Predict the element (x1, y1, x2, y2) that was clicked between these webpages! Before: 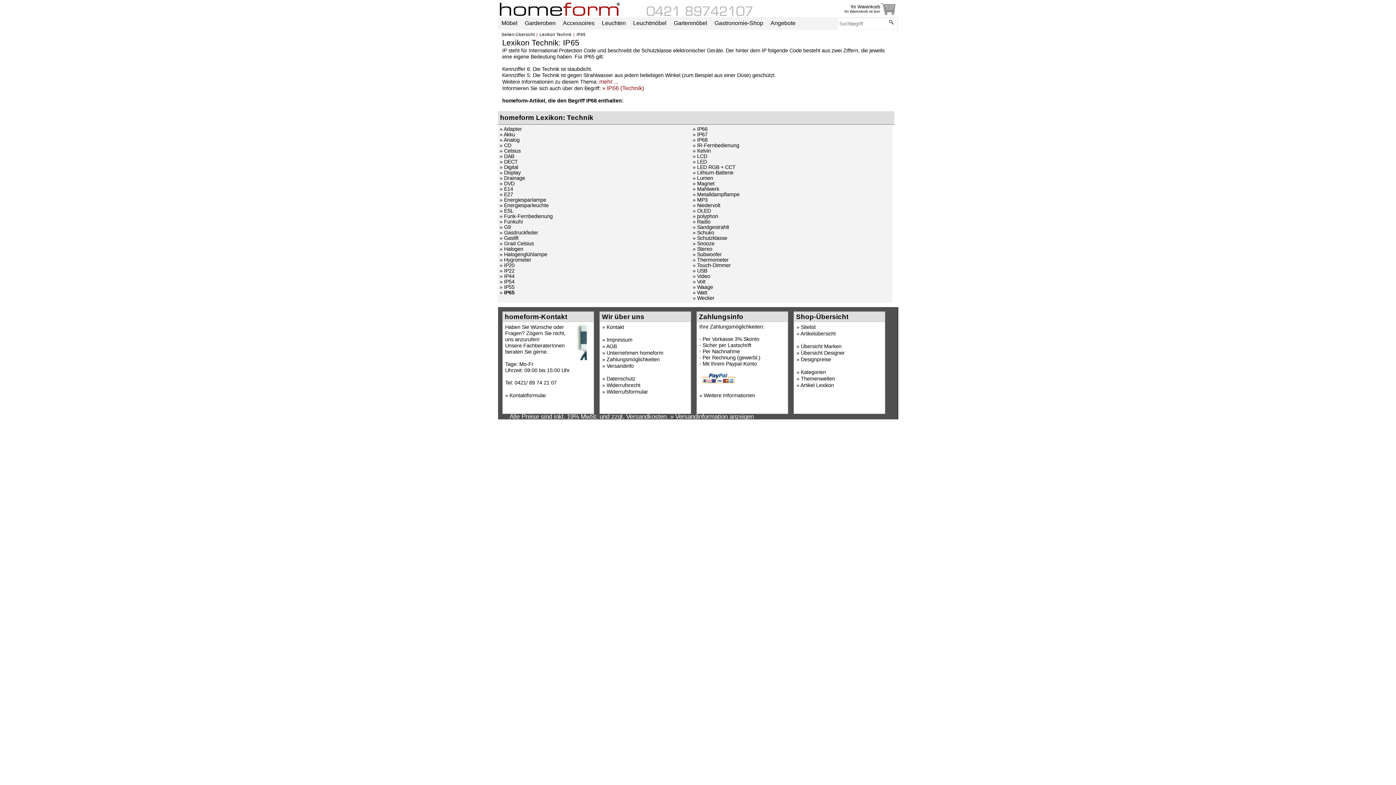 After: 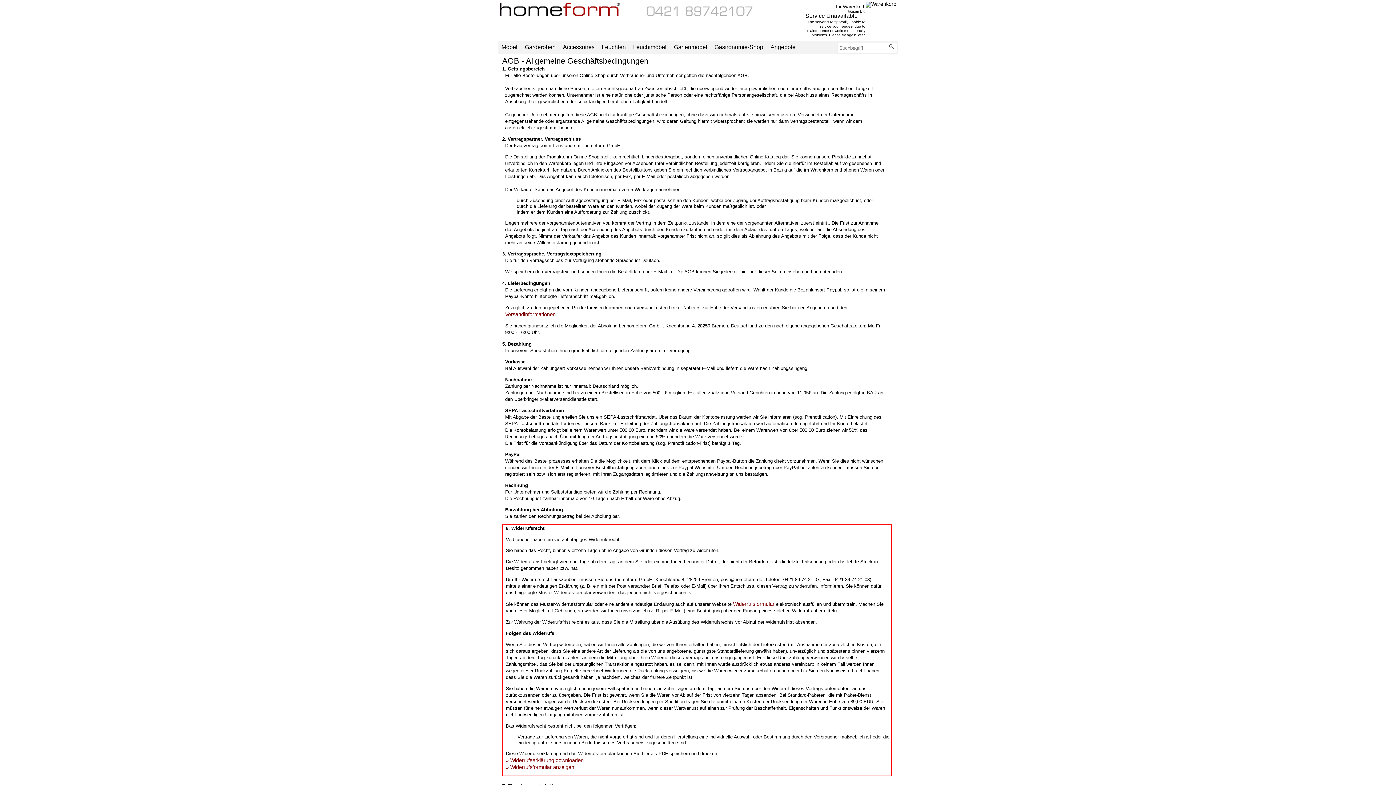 Action: label: AGB bbox: (606, 343, 616, 349)